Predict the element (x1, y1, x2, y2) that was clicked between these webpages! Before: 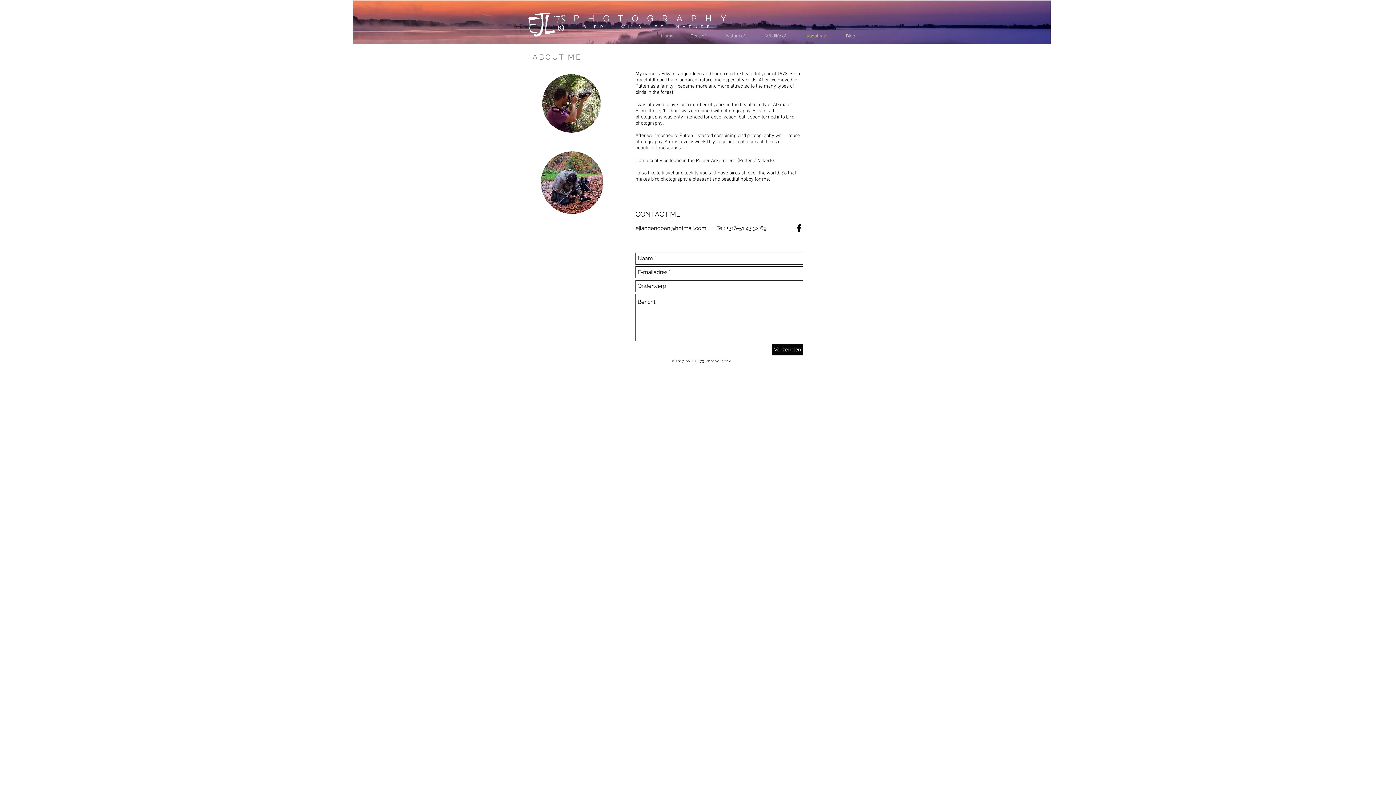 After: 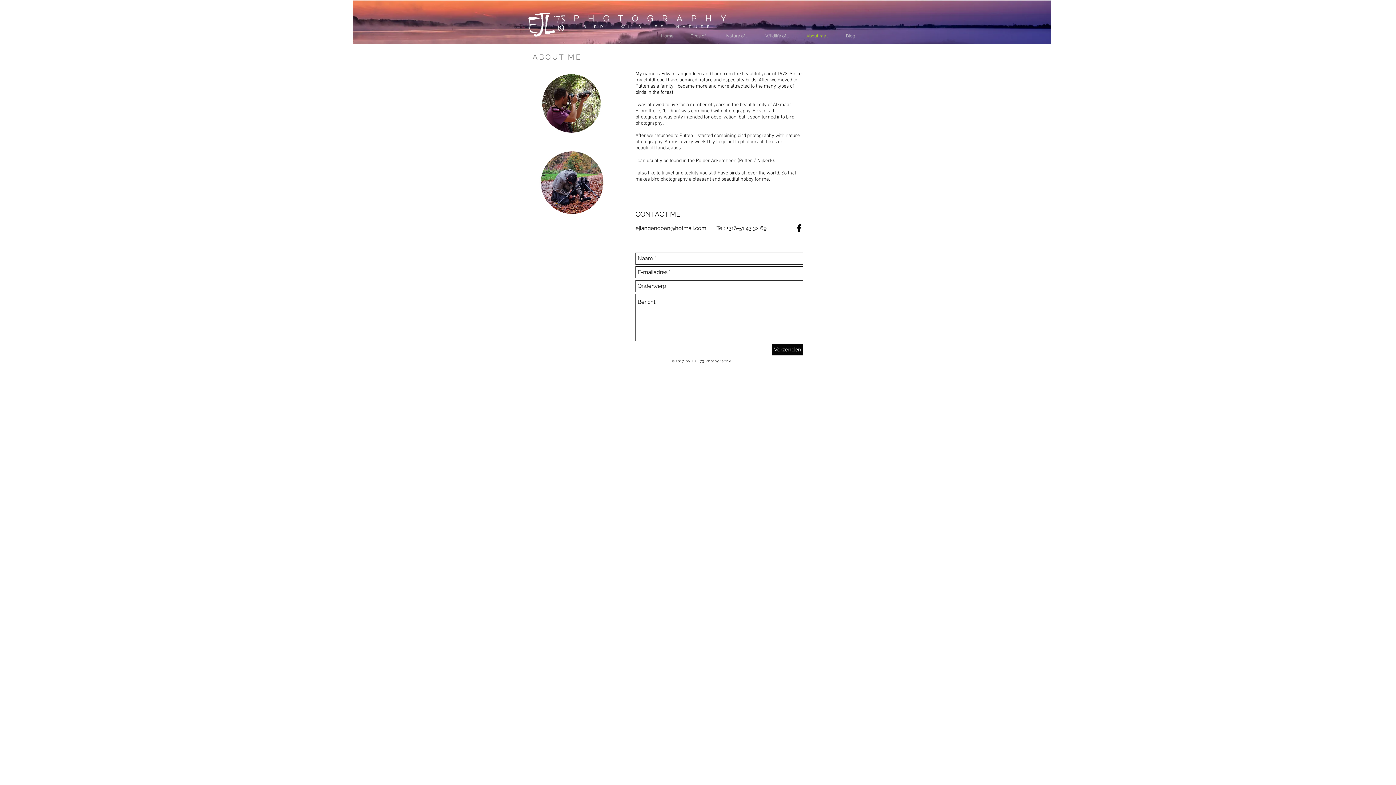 Action: label: ejlangendoen@hotmail.com bbox: (635, 225, 706, 231)